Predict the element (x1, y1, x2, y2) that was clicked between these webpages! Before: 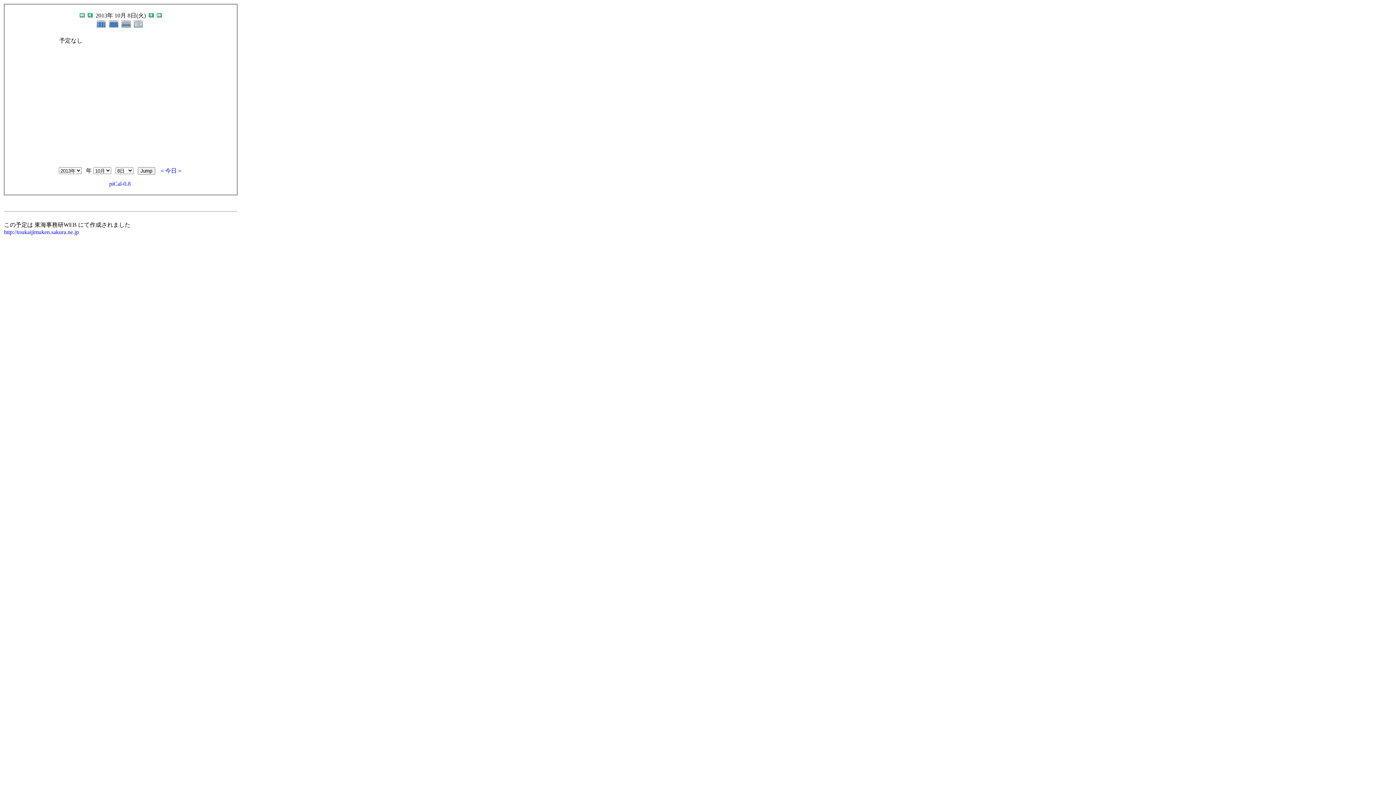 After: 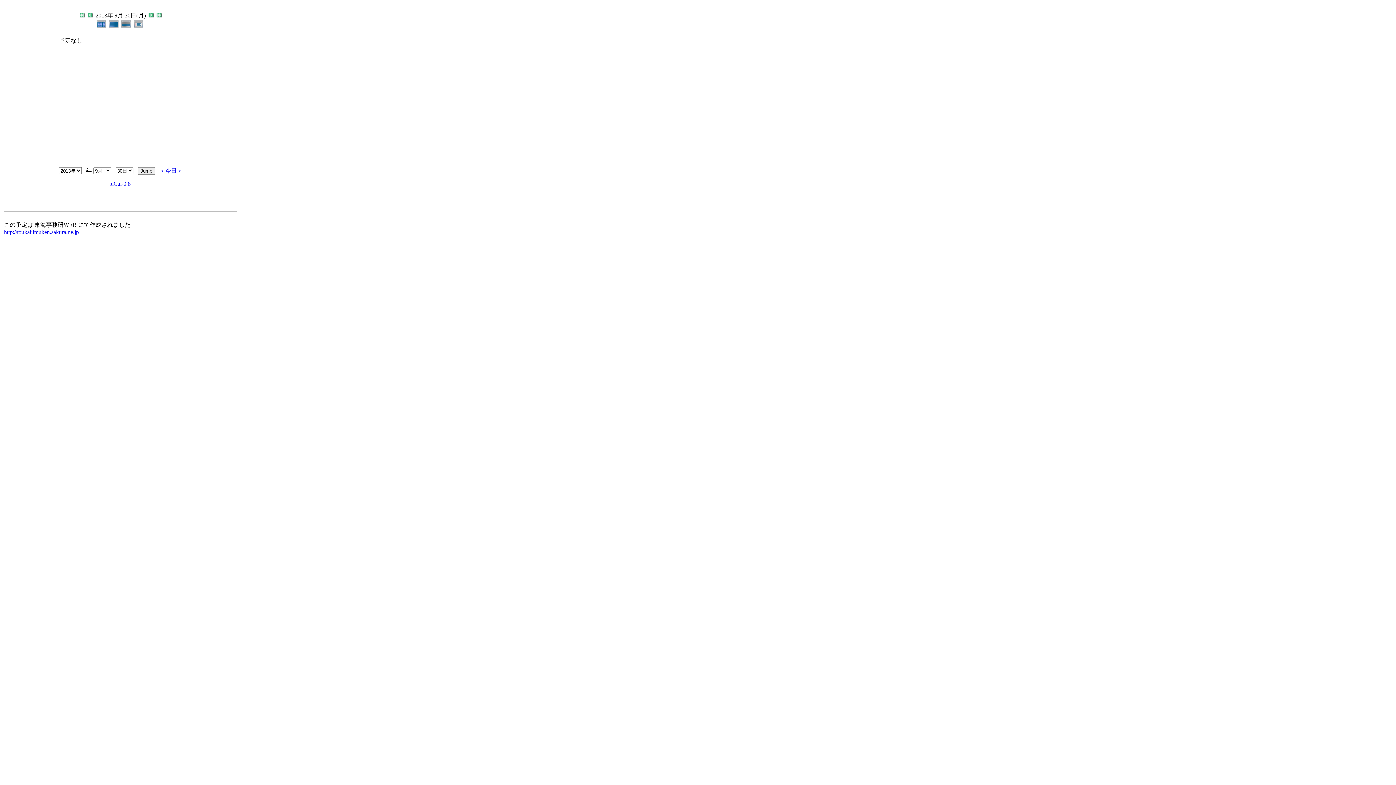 Action: label:   bbox: (79, 12, 87, 18)